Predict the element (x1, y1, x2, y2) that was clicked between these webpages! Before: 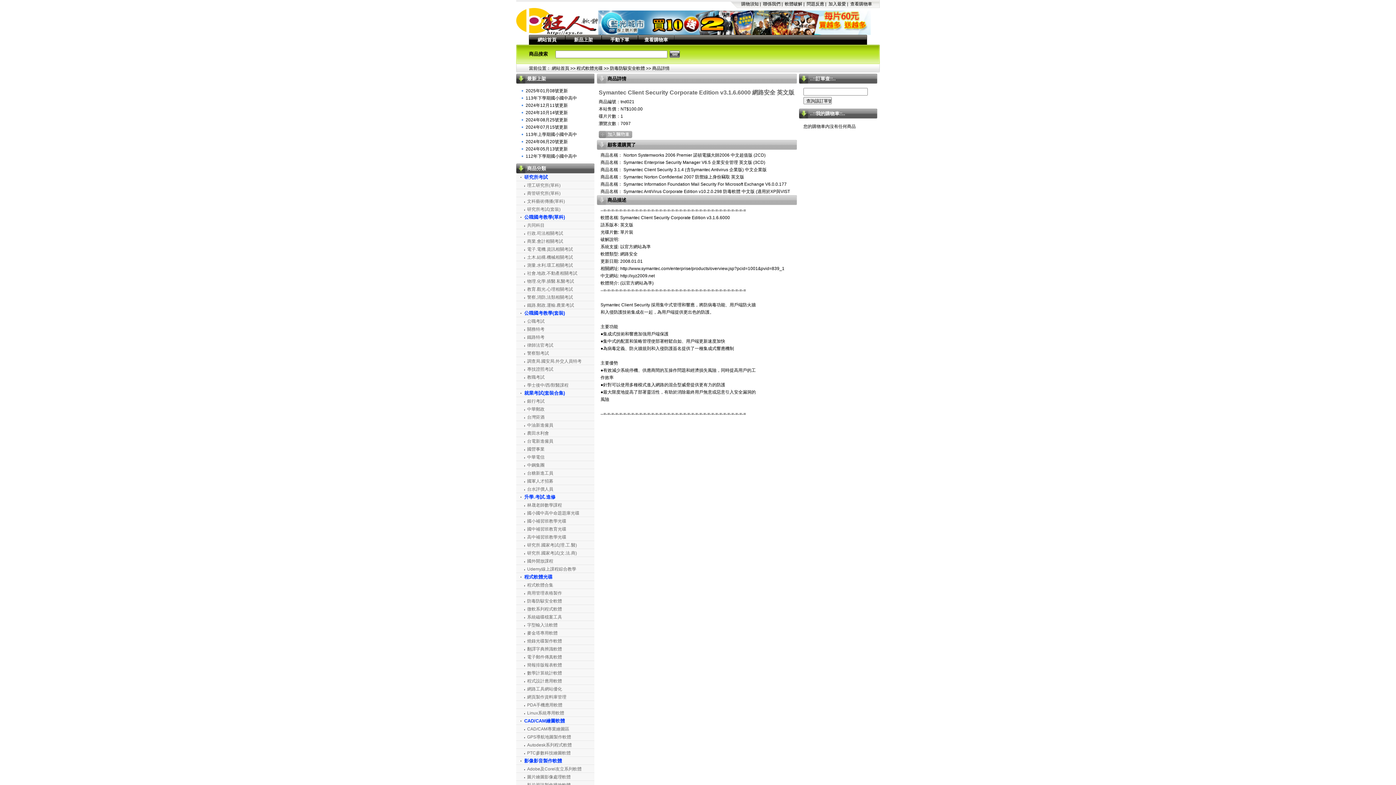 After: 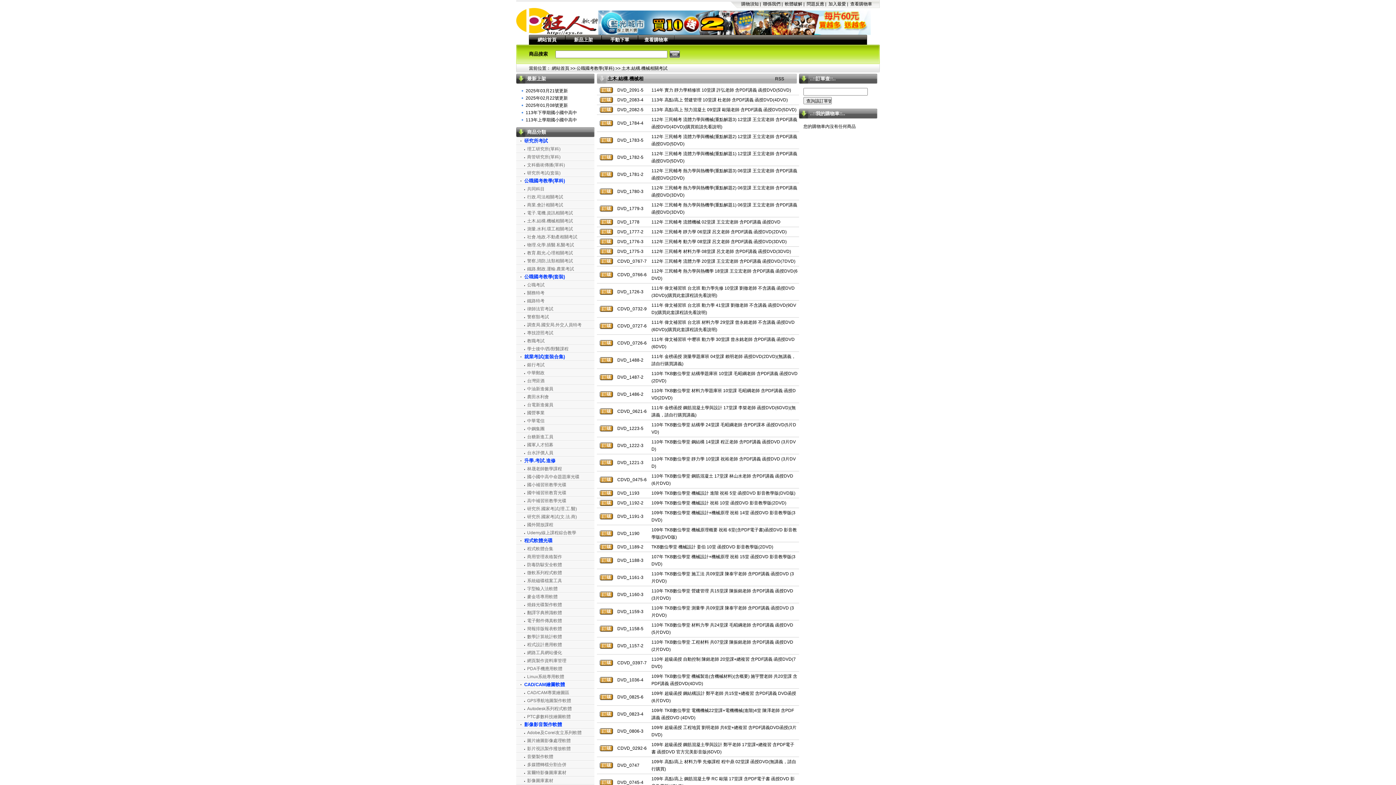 Action: label: 土木.結構.機械相關考試 bbox: (527, 254, 573, 260)